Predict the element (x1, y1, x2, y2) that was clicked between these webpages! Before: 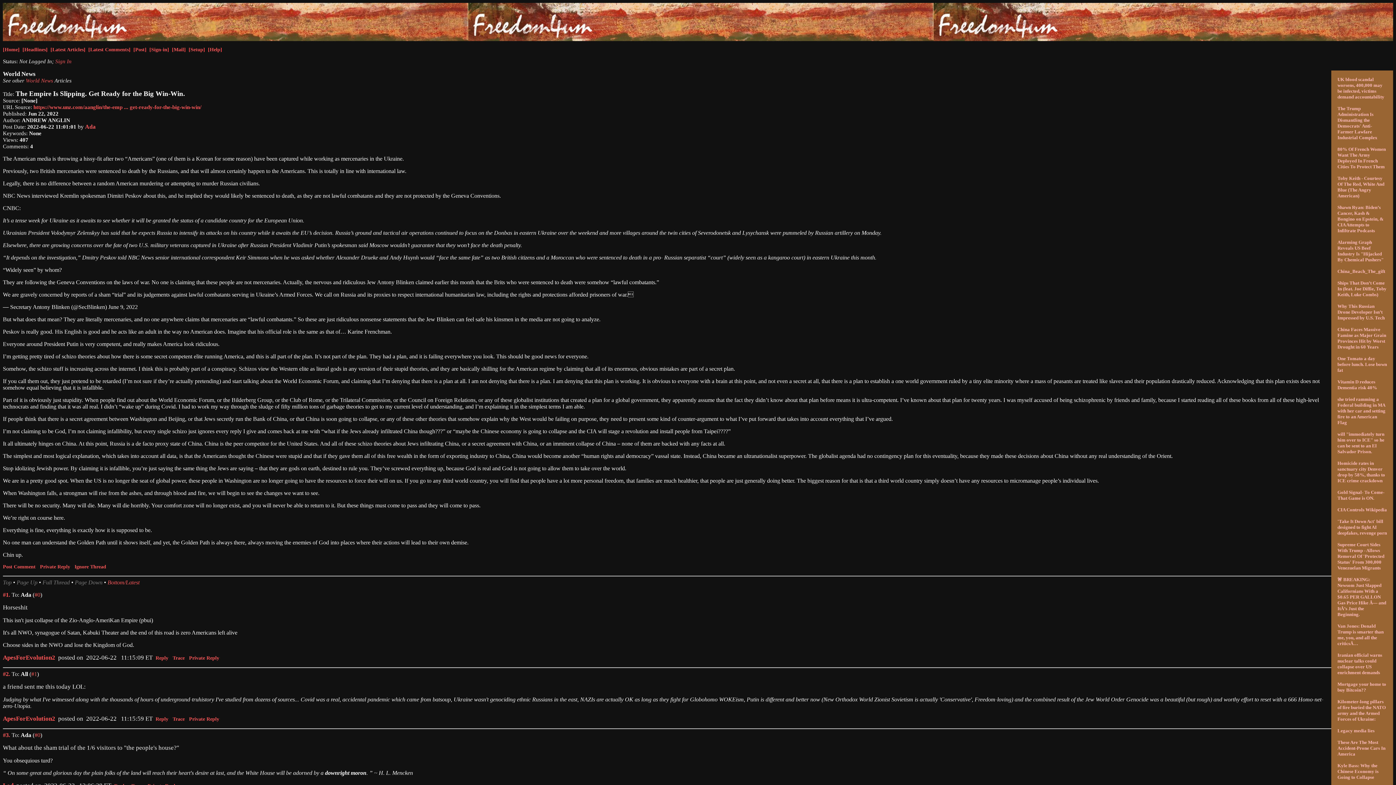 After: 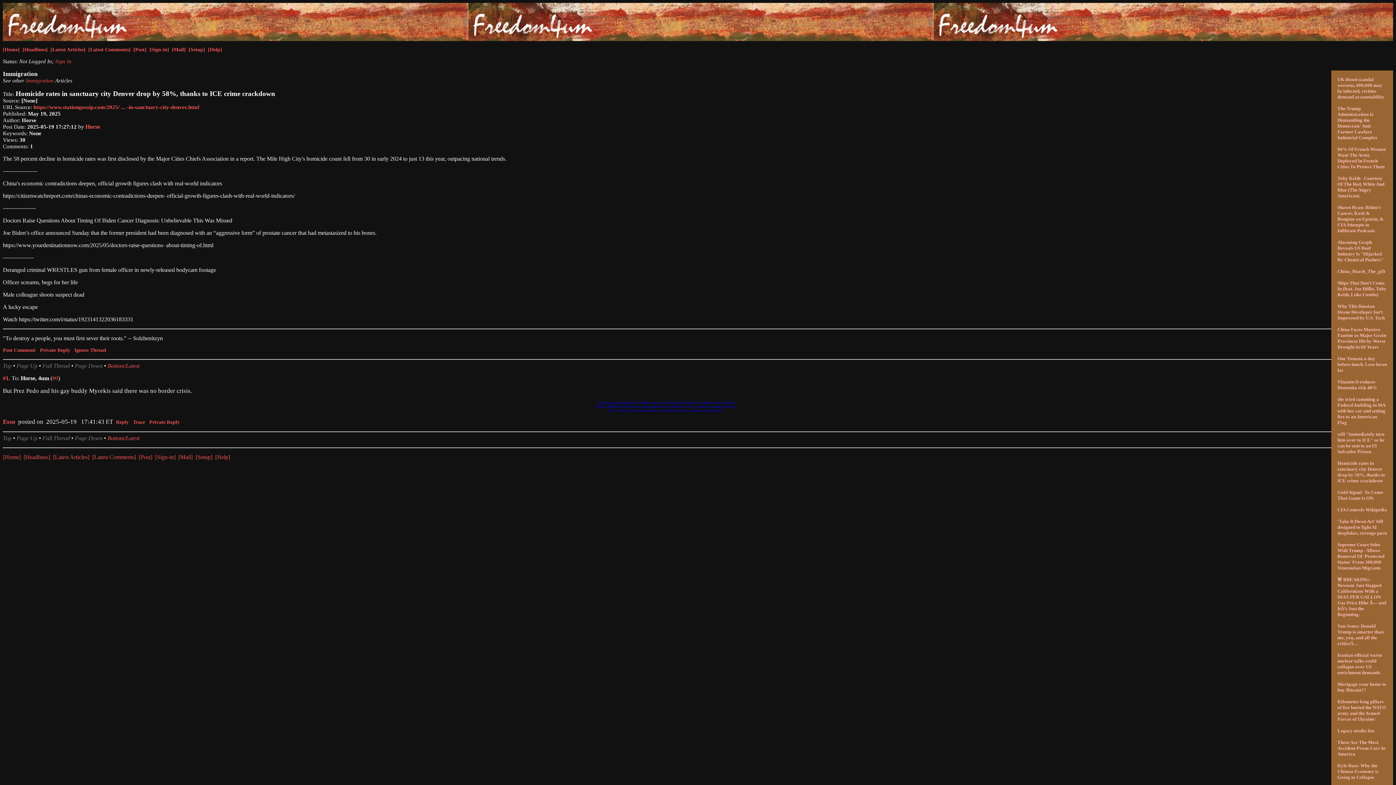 Action: bbox: (1337, 460, 1385, 483) label: Homicide rates in sanctuary city Denver drop by 58%, thanks to ICE crime crackdown